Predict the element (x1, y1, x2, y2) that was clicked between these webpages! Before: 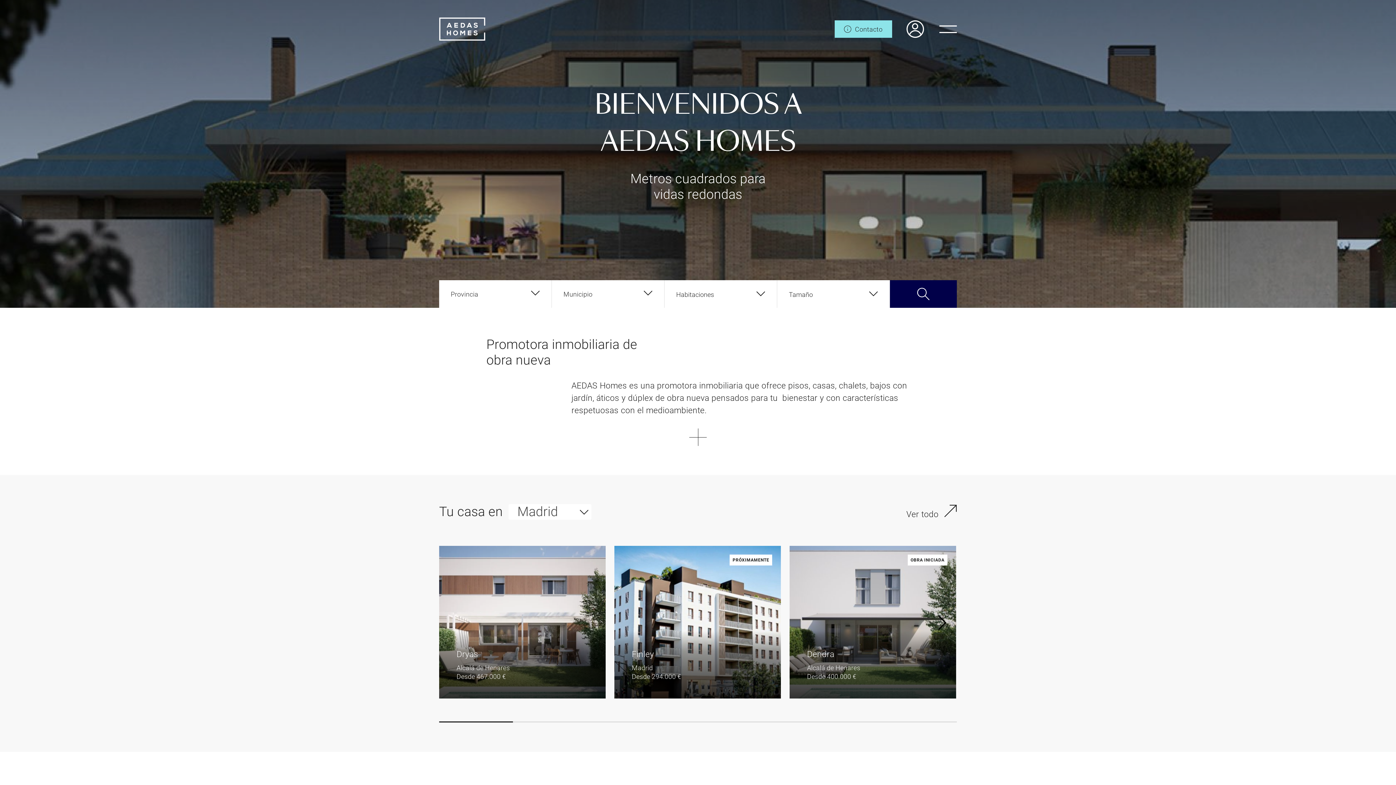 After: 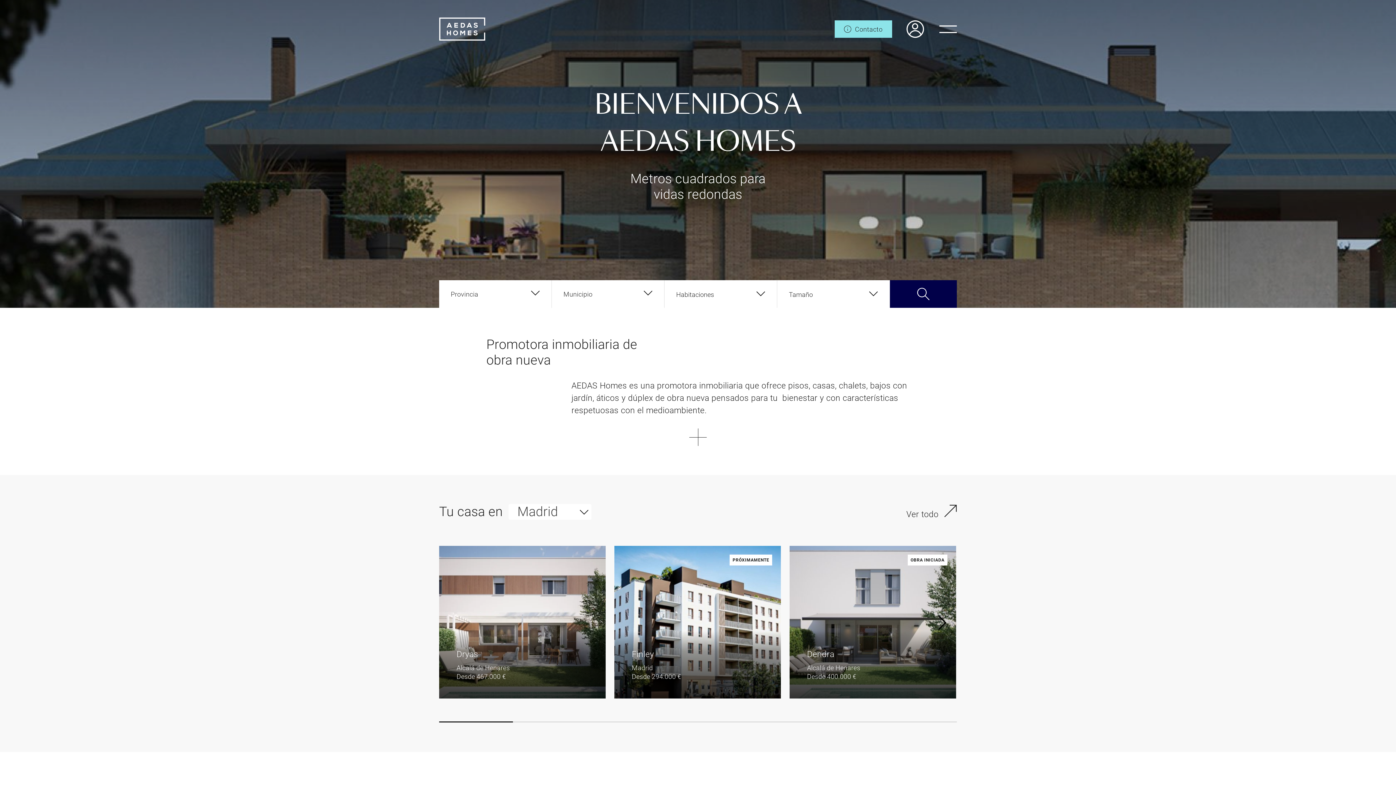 Action: bbox: (892, 20, 924, 37)